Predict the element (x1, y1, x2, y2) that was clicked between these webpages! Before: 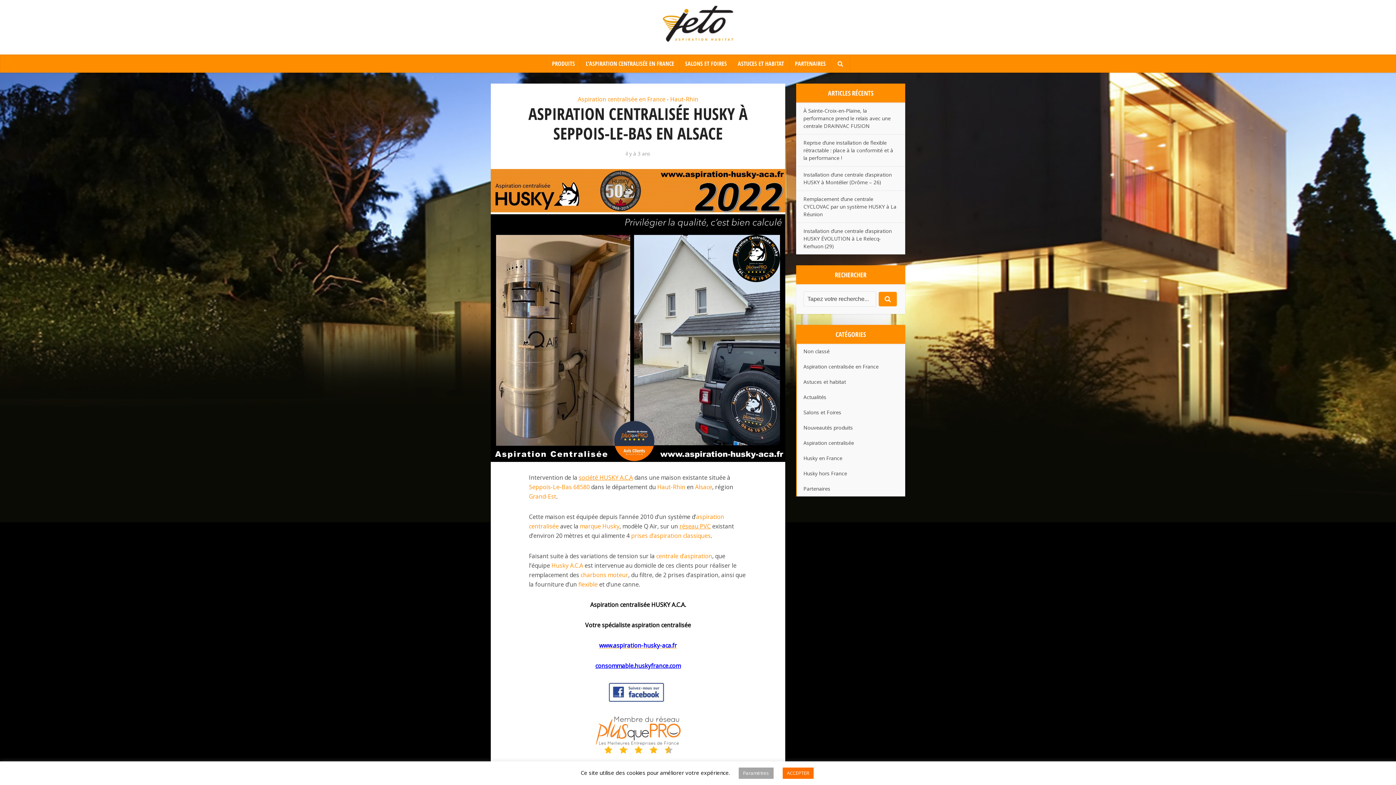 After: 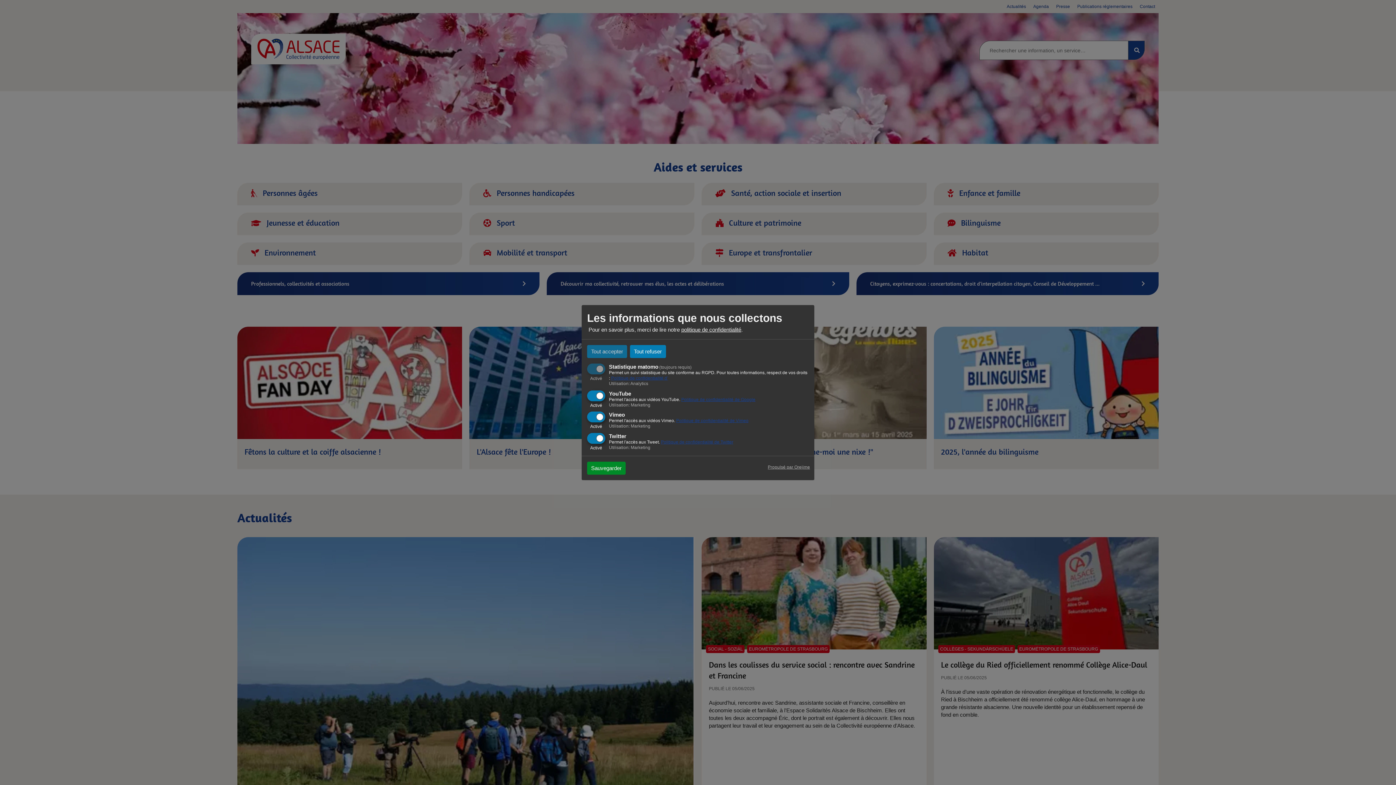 Action: bbox: (657, 483, 685, 491) label: Haut-Rhin